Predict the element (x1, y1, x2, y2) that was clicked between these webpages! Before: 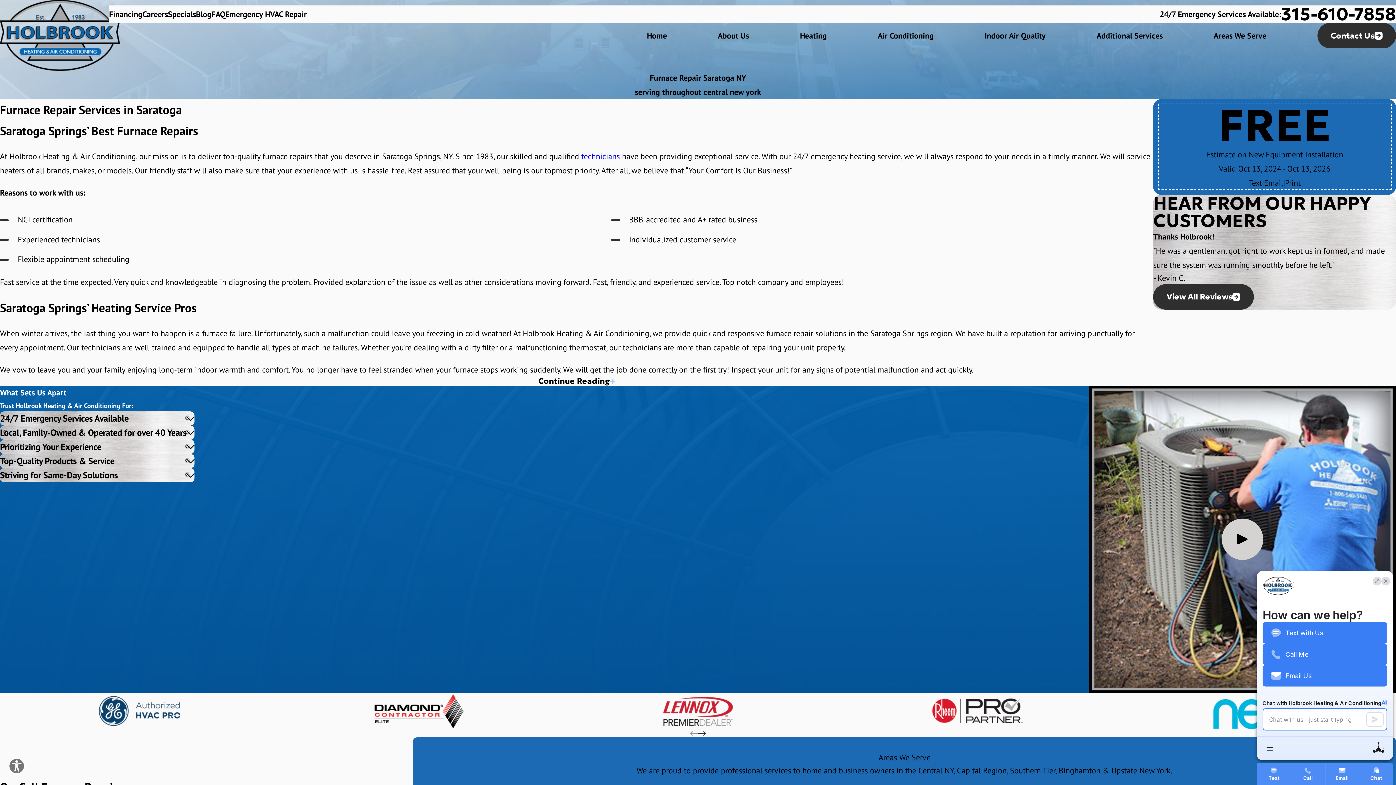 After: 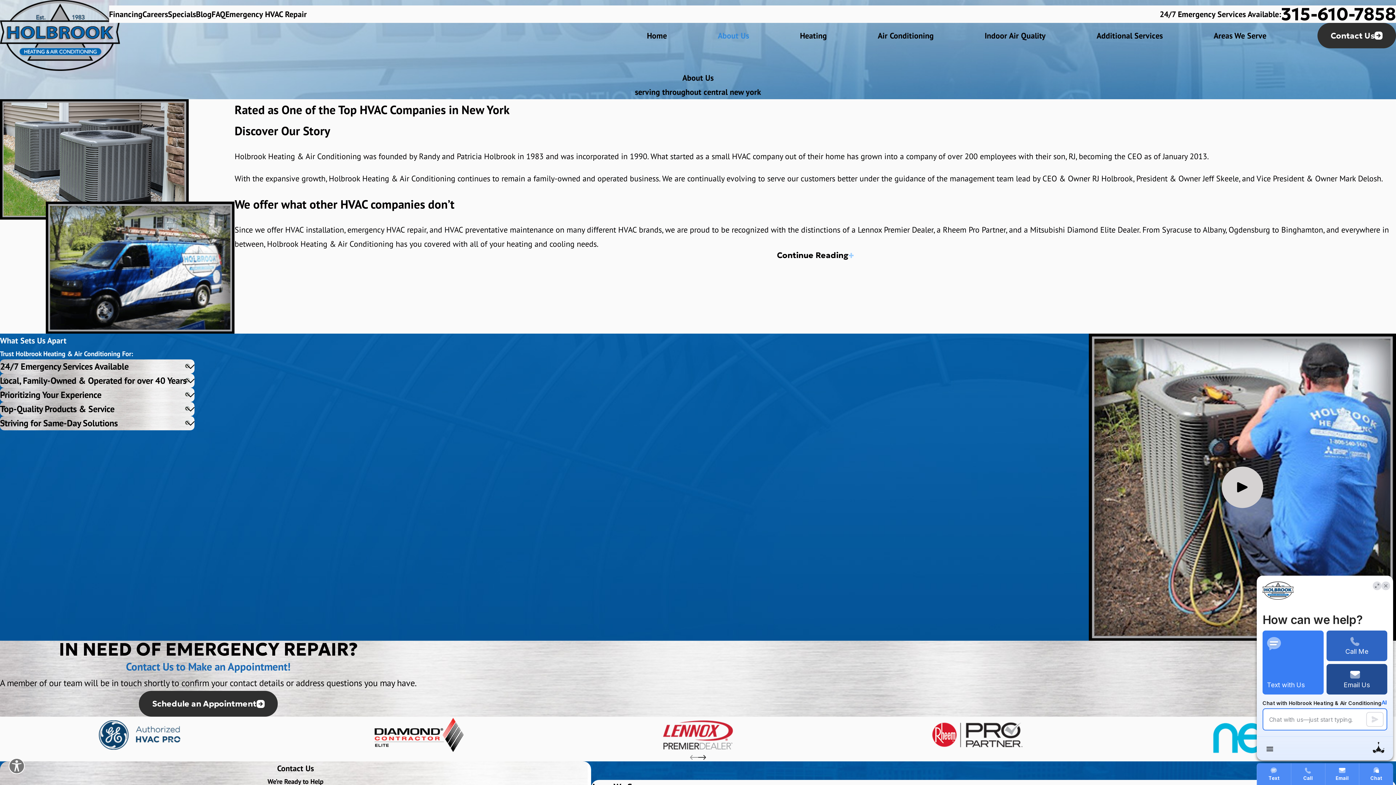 Action: label: About Us bbox: (718, 28, 749, 42)